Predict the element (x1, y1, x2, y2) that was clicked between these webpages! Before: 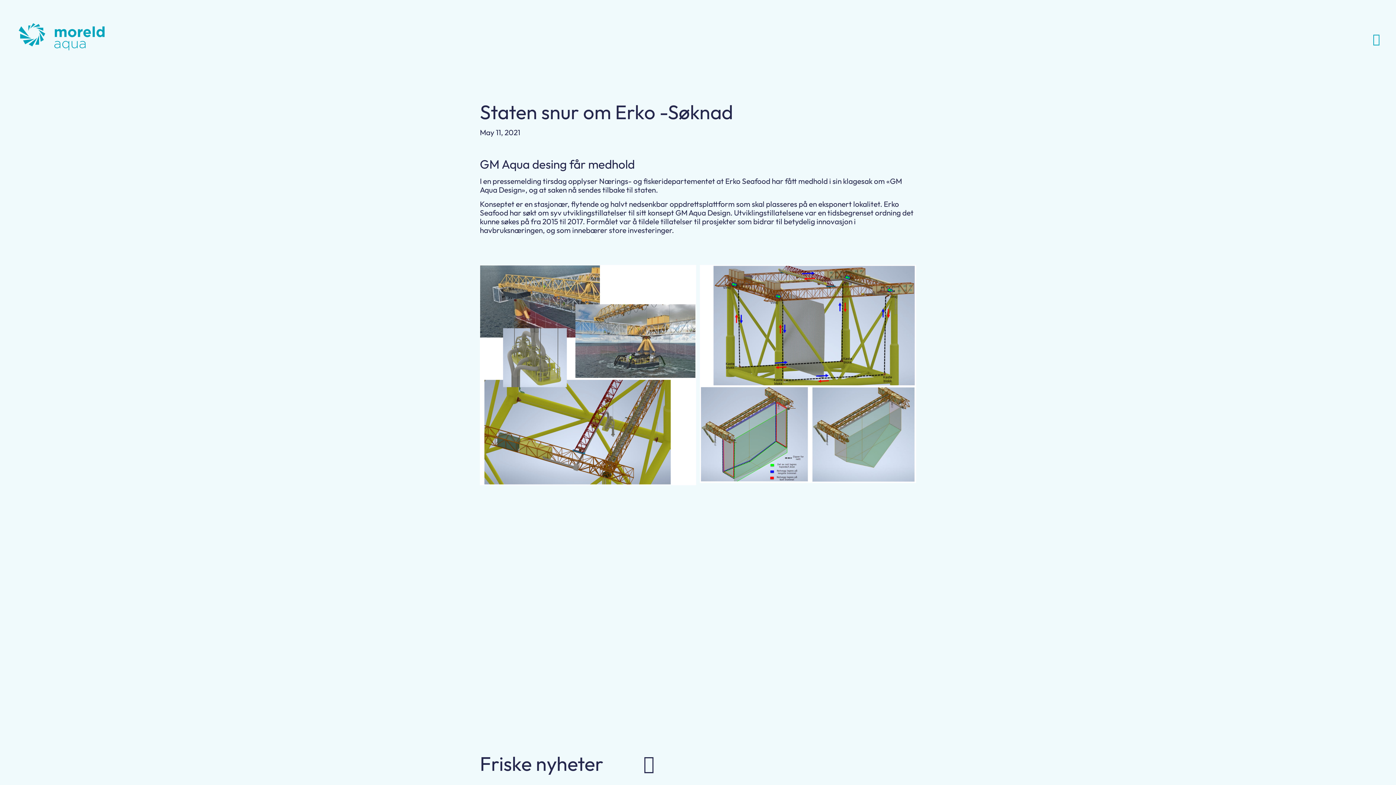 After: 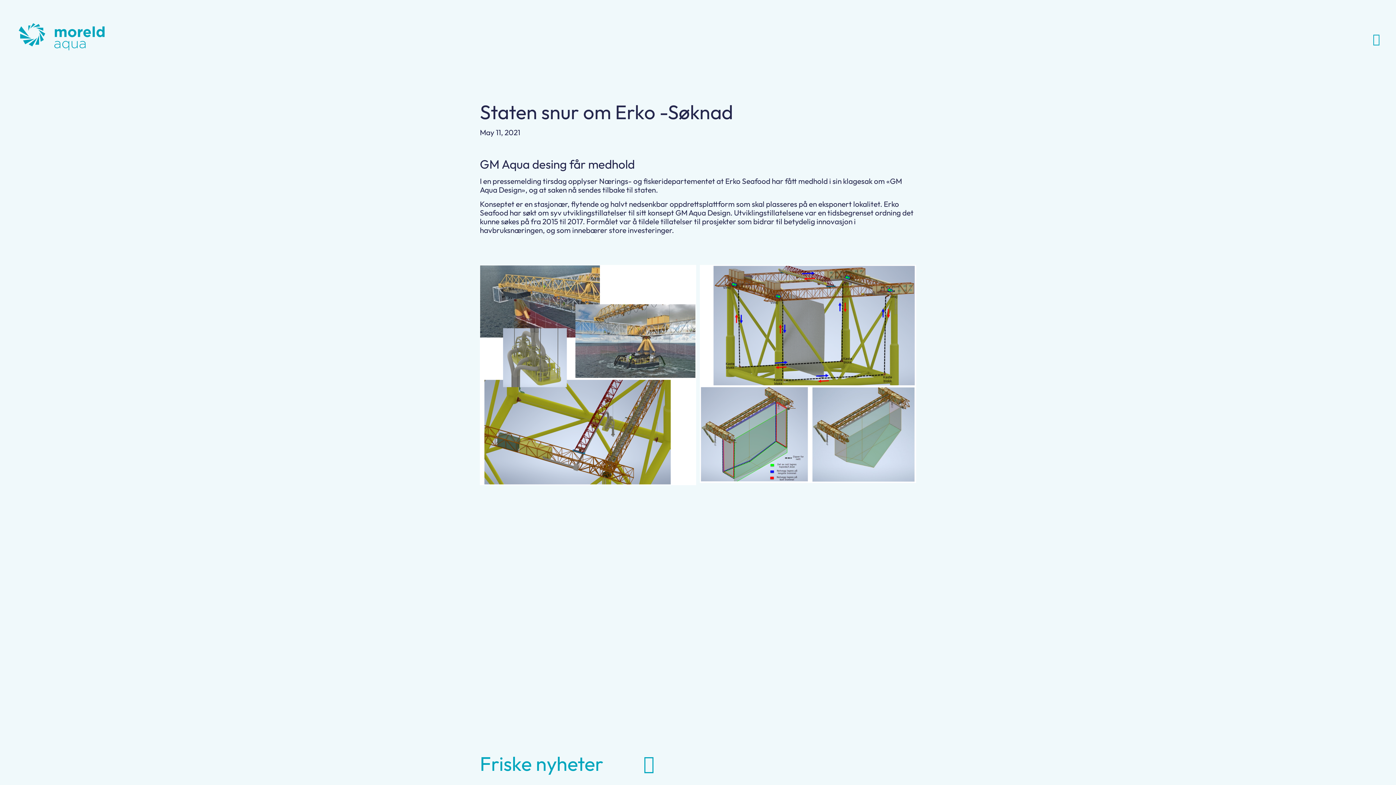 Action: label: Friske nyheter bbox: (480, 754, 640, 773)